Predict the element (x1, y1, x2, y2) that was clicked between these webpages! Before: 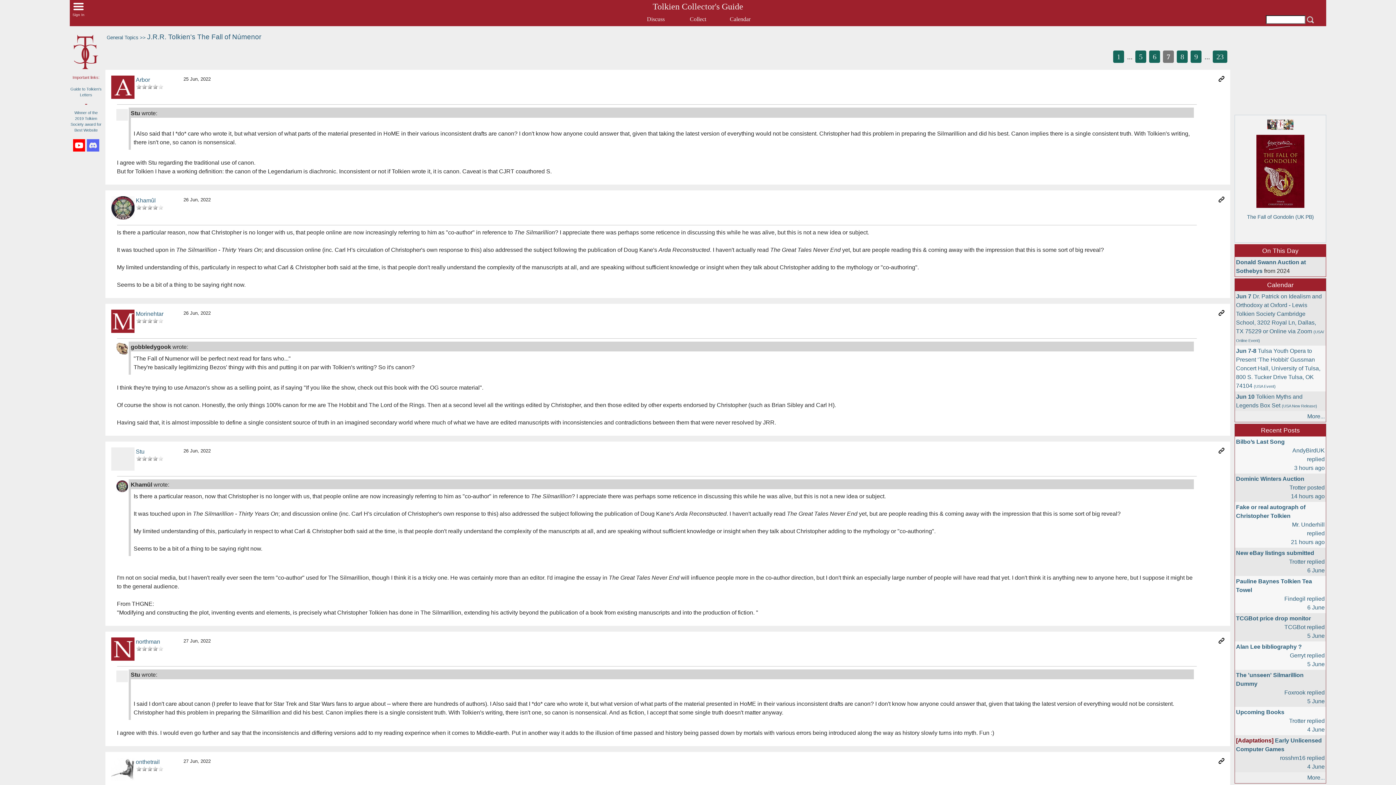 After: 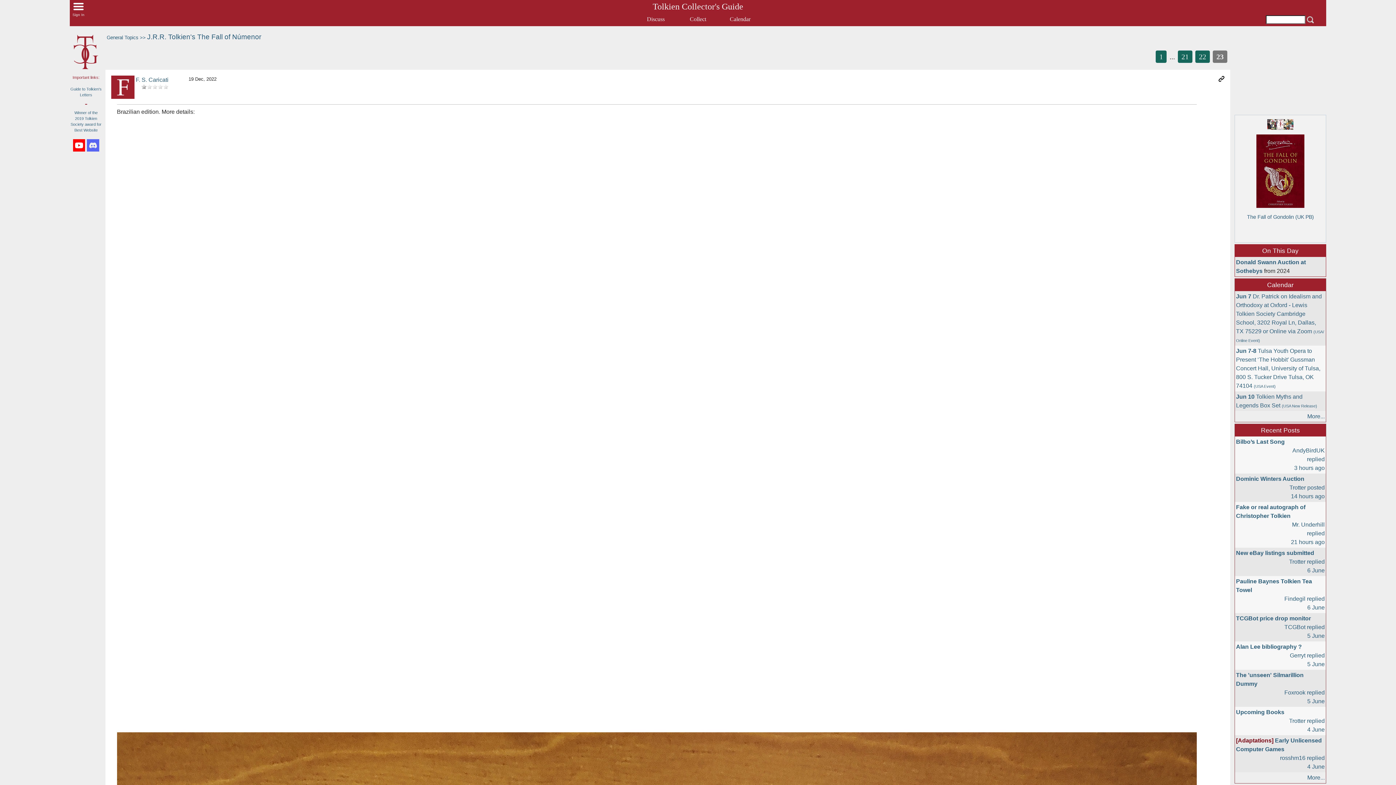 Action: label: 23 bbox: (1213, 50, 1227, 62)